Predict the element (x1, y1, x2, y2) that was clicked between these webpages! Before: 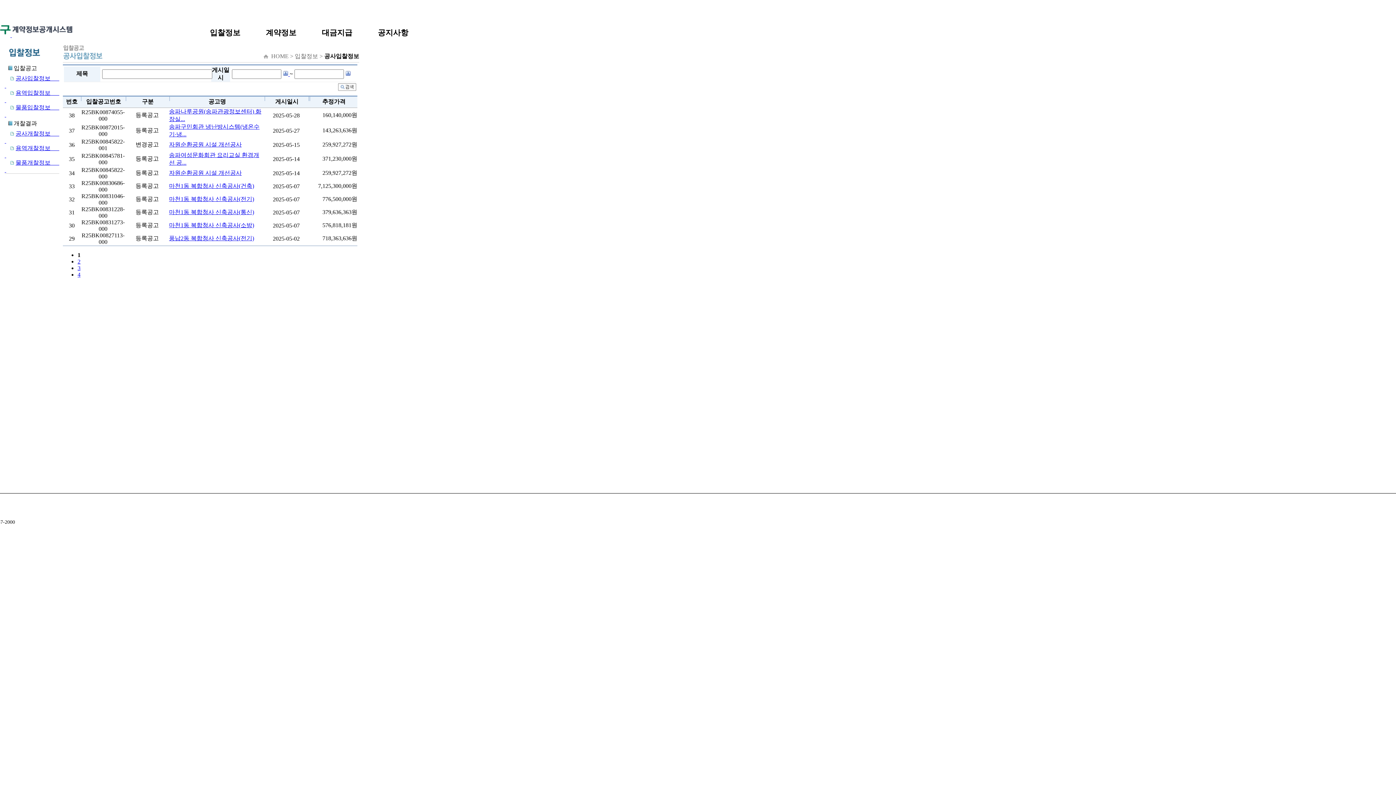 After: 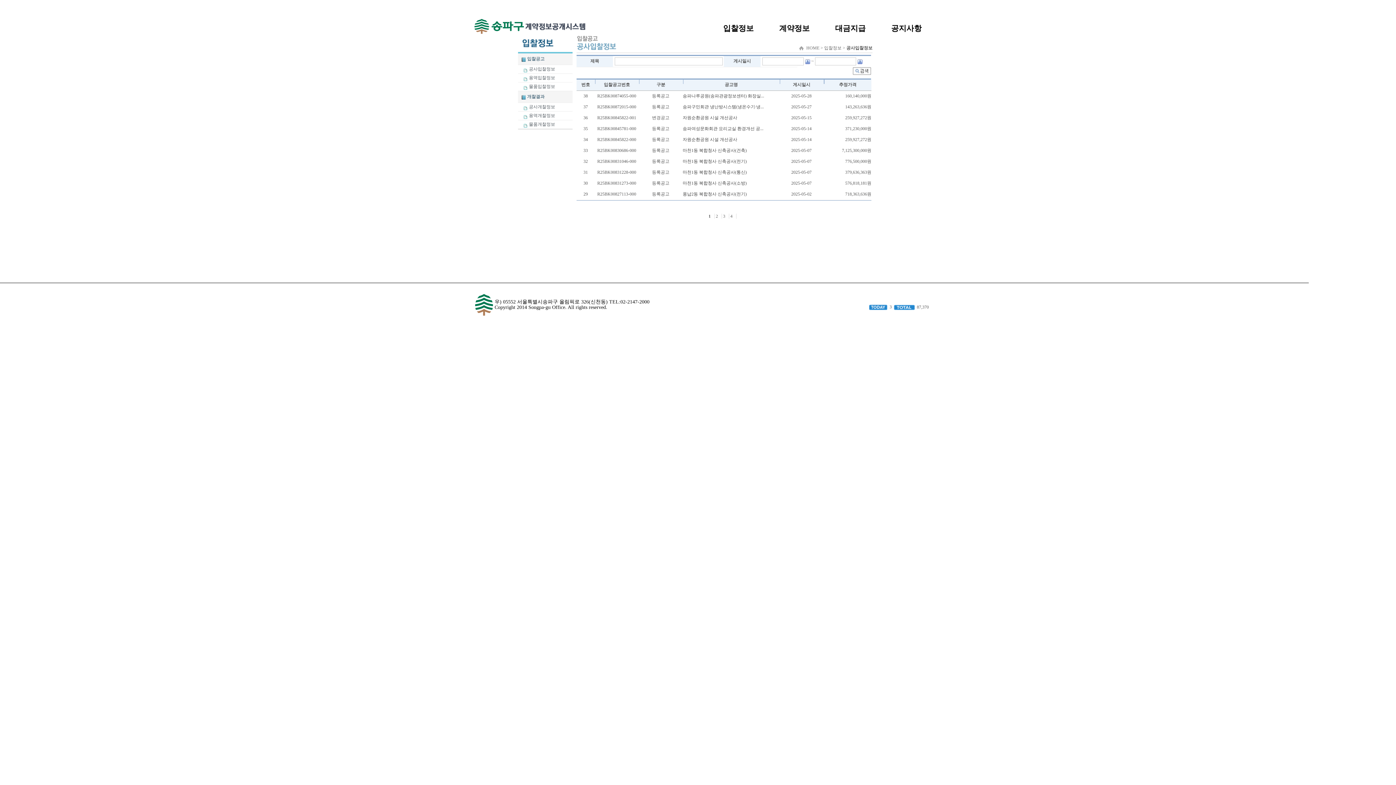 Action: bbox: (198, 21, 251, 44) label: 입찰정보